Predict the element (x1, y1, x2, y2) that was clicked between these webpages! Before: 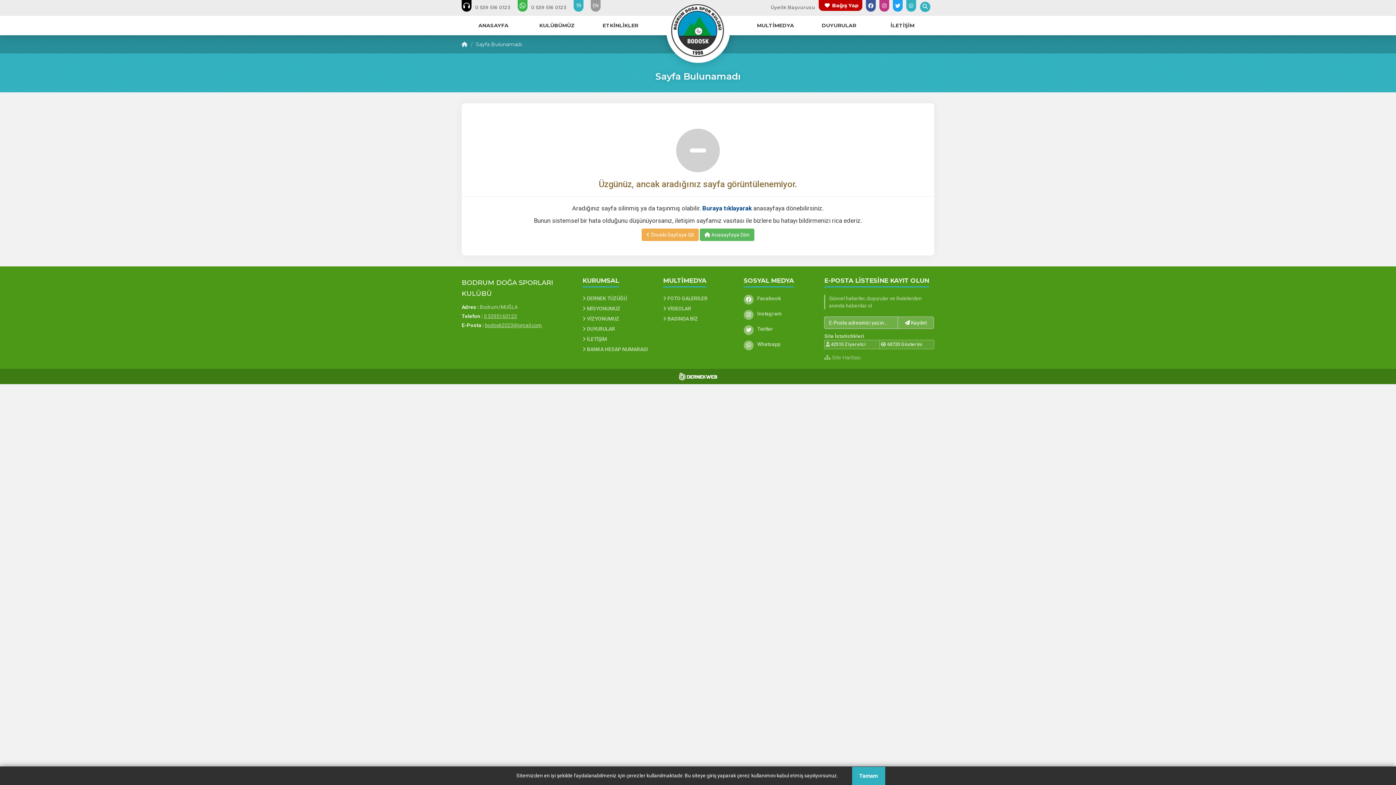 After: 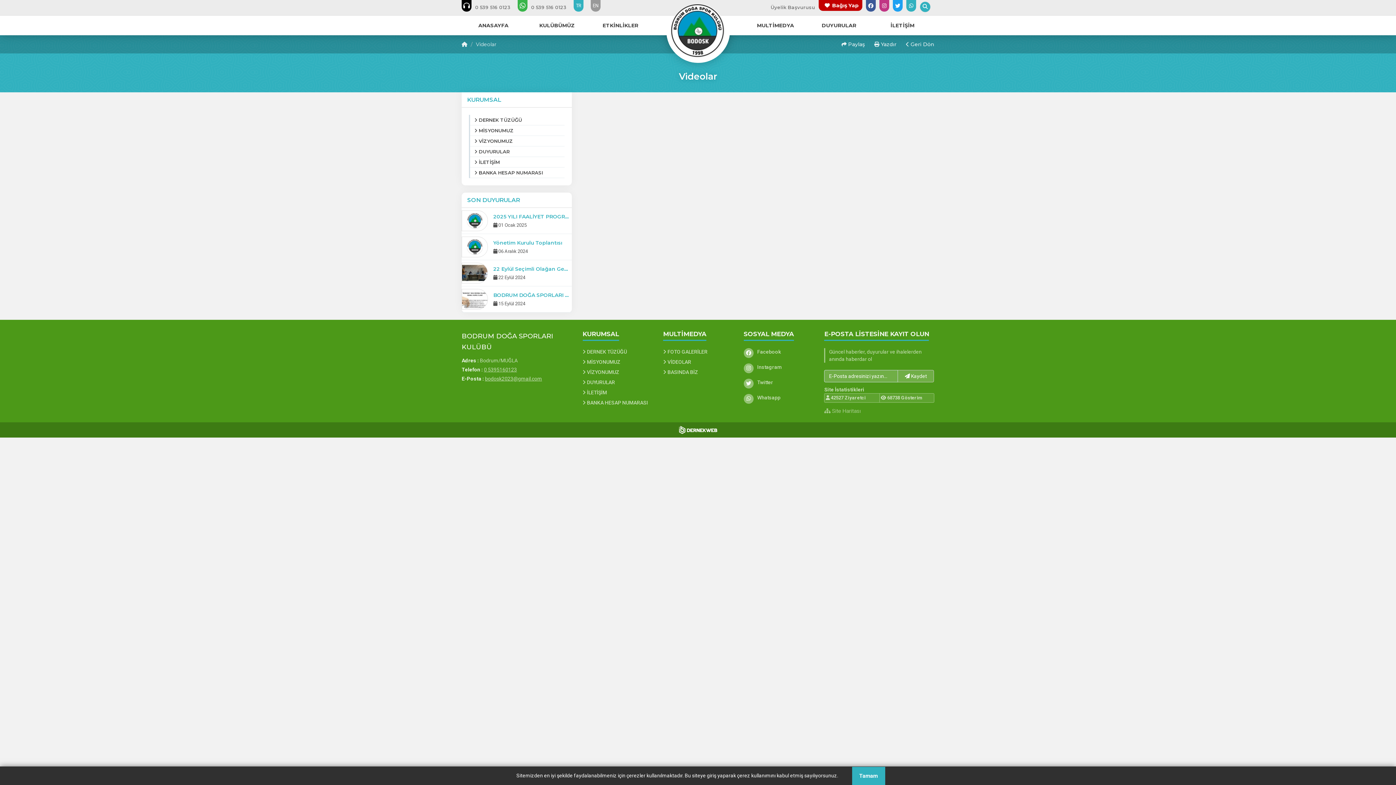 Action: bbox: (663, 305, 733, 312) label:  VİDEOLAR